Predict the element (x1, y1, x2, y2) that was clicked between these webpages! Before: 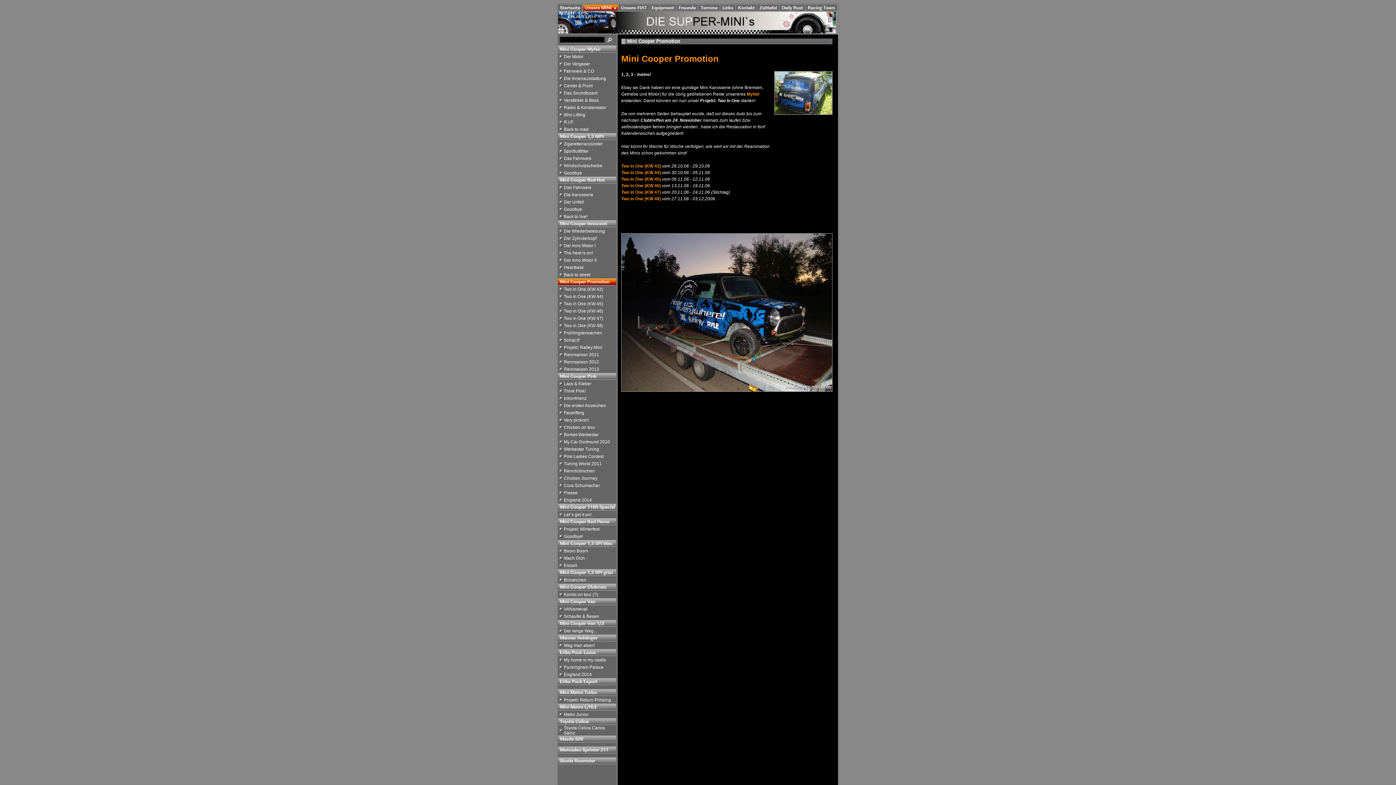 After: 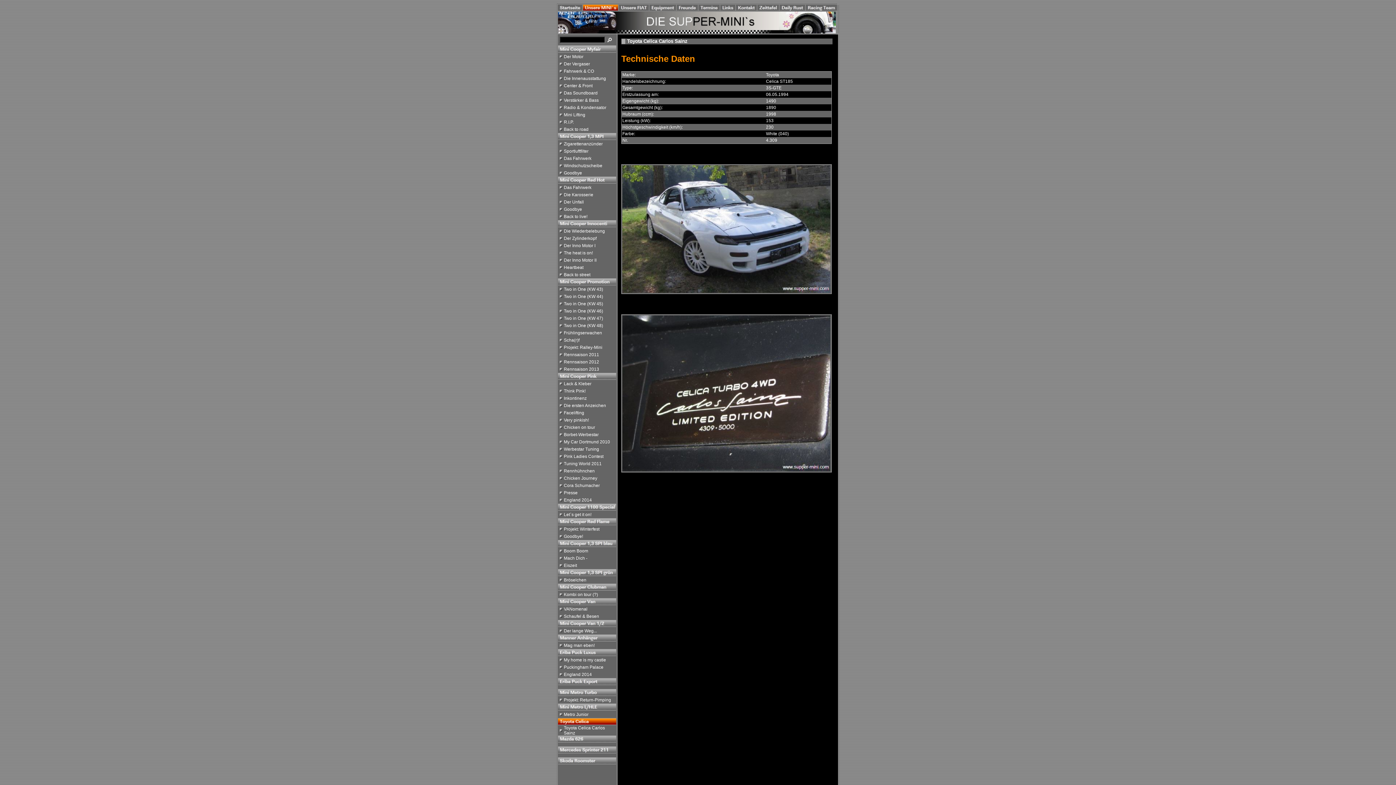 Action: bbox: (558, 720, 616, 726)